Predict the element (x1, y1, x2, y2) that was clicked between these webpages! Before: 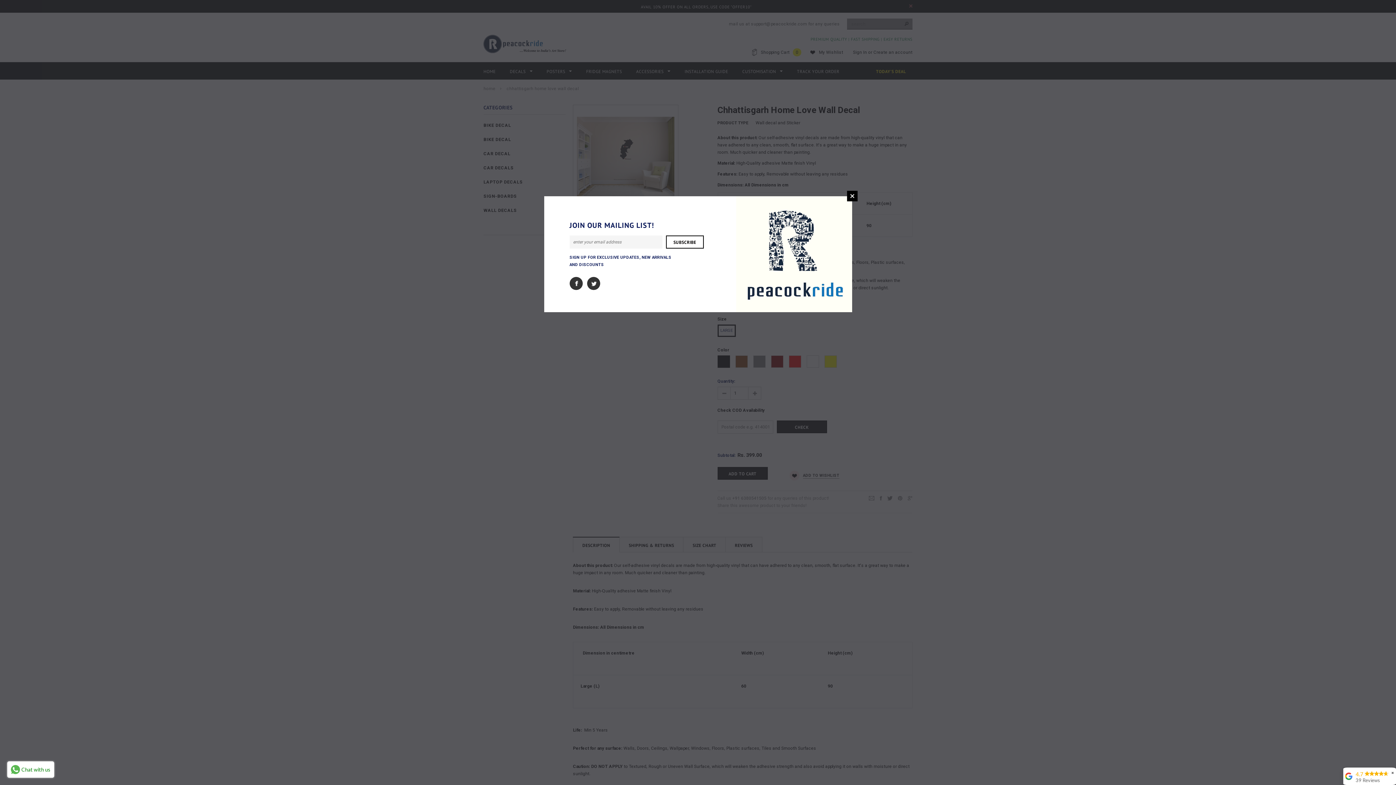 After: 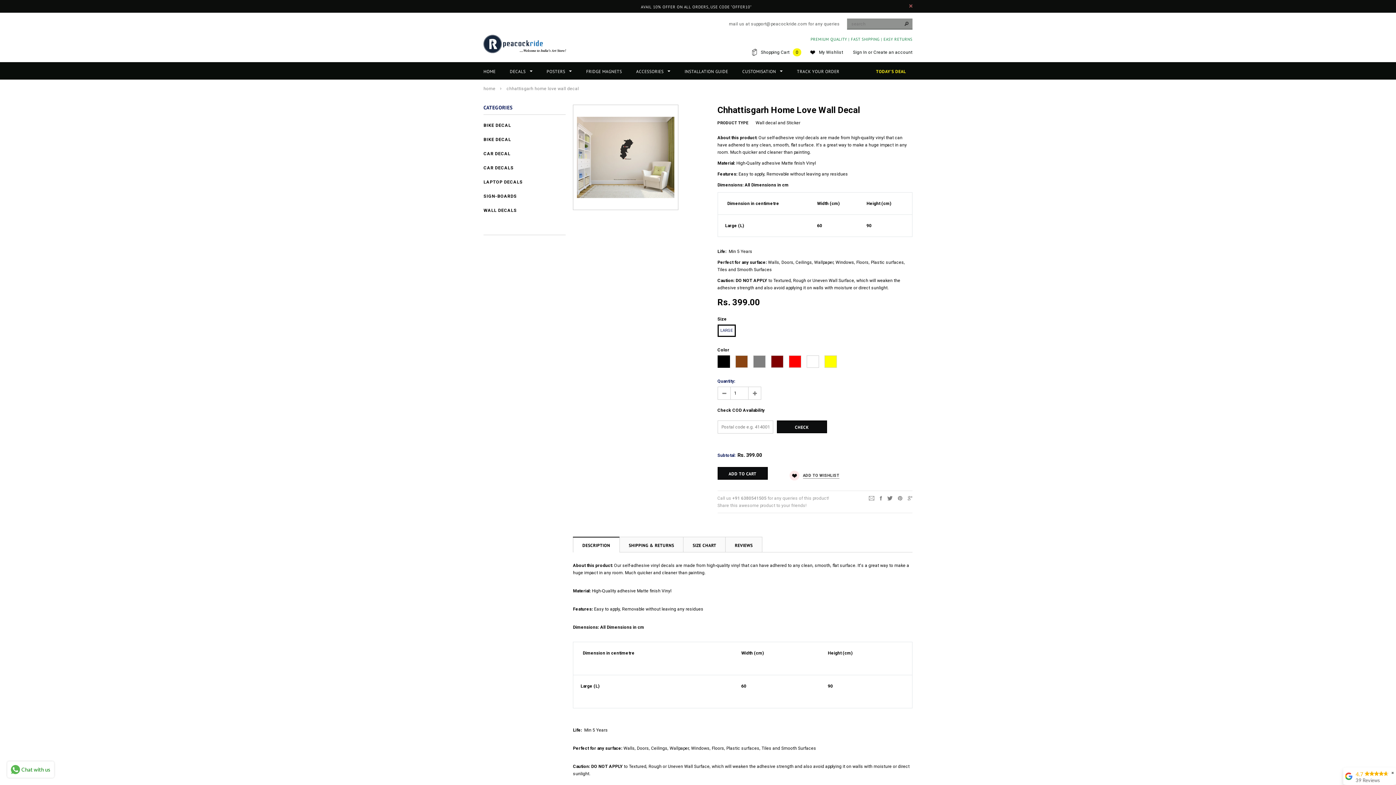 Action: label: CLOSE WINDOW bbox: (847, 190, 857, 201)